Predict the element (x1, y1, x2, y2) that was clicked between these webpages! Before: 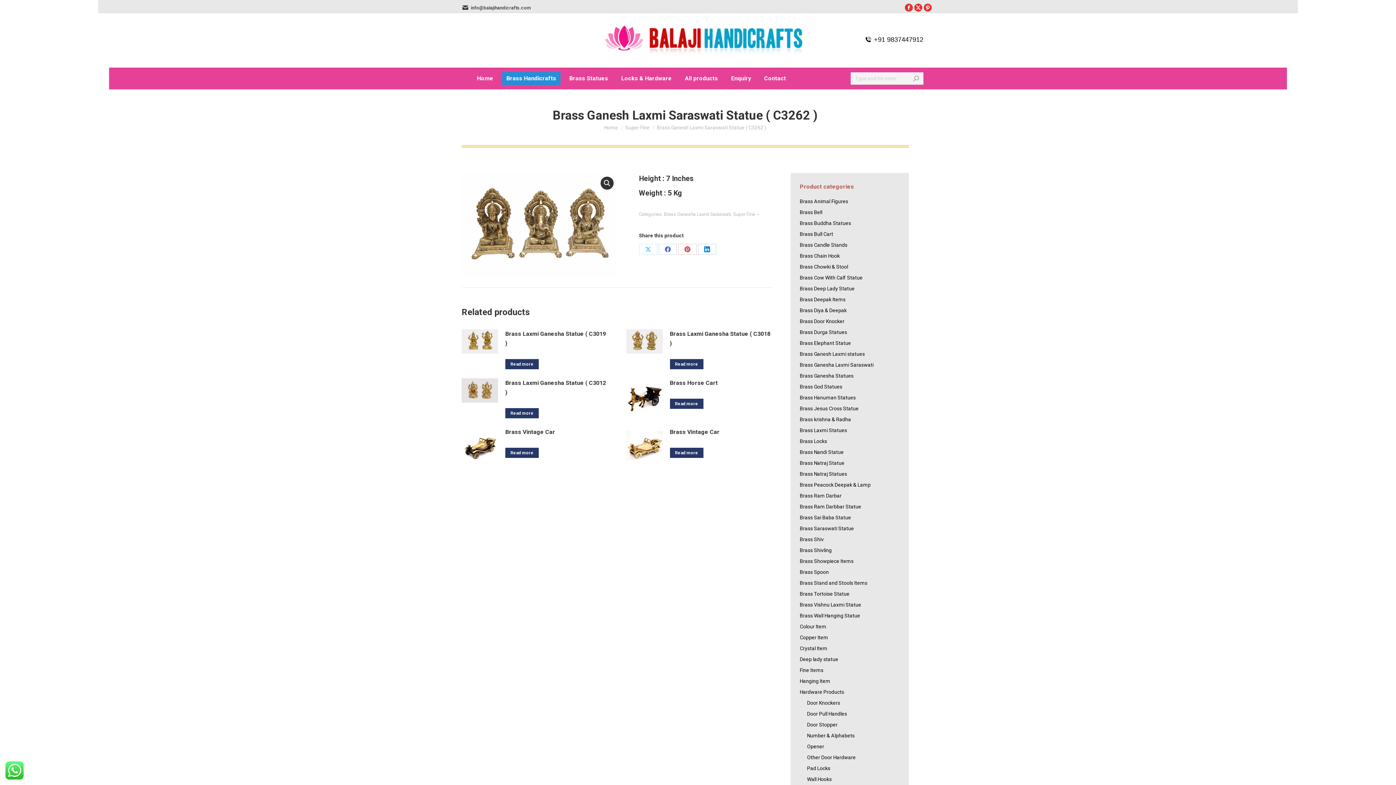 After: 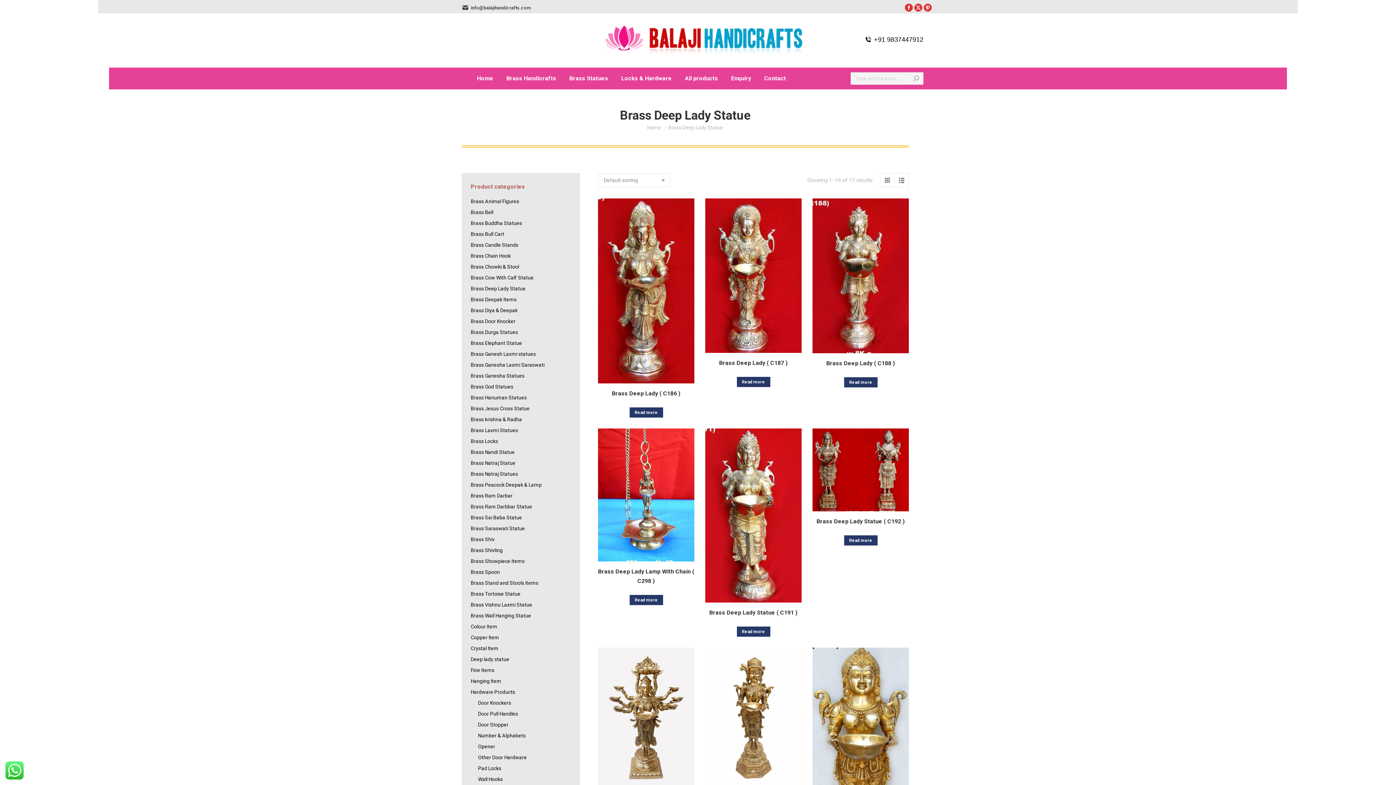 Action: label: Brass Deep Lady Statue bbox: (800, 284, 854, 293)